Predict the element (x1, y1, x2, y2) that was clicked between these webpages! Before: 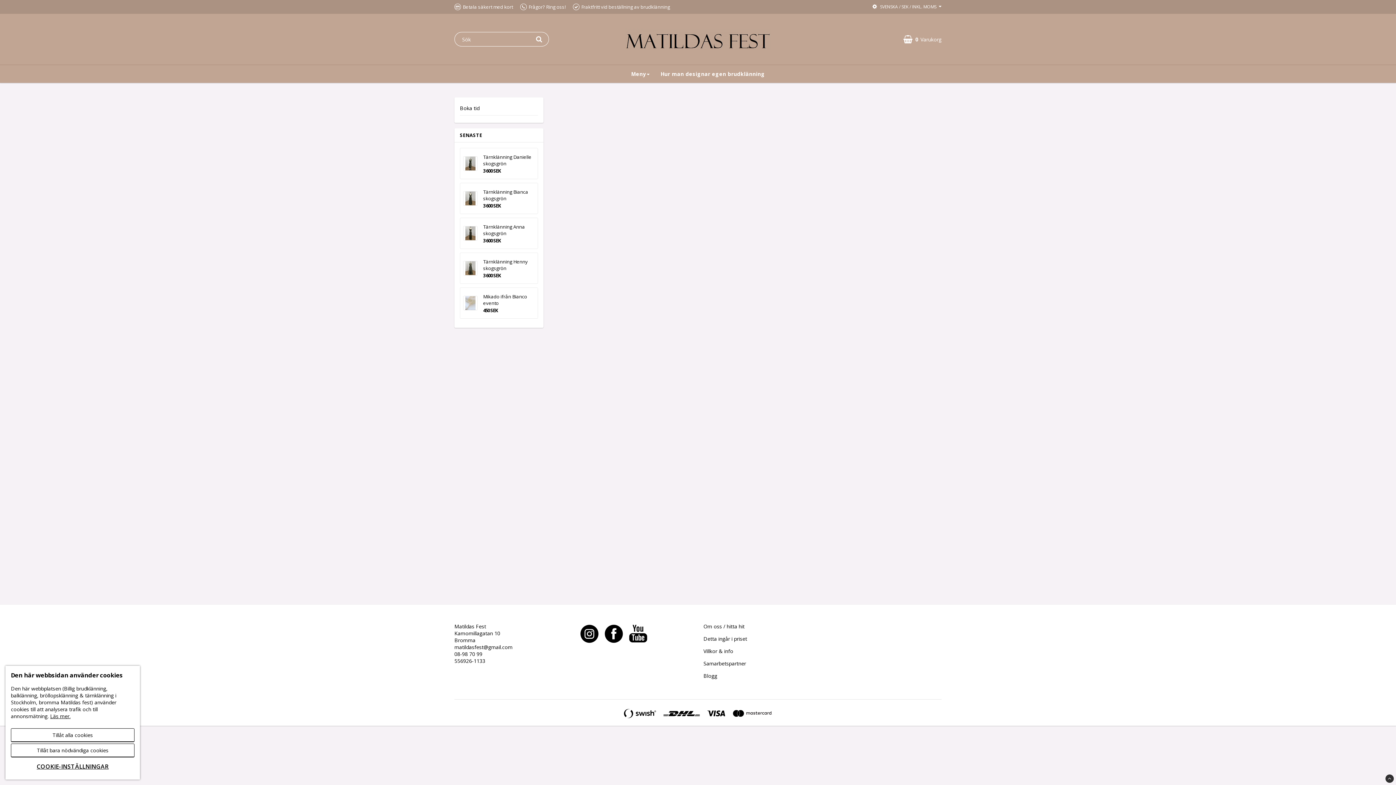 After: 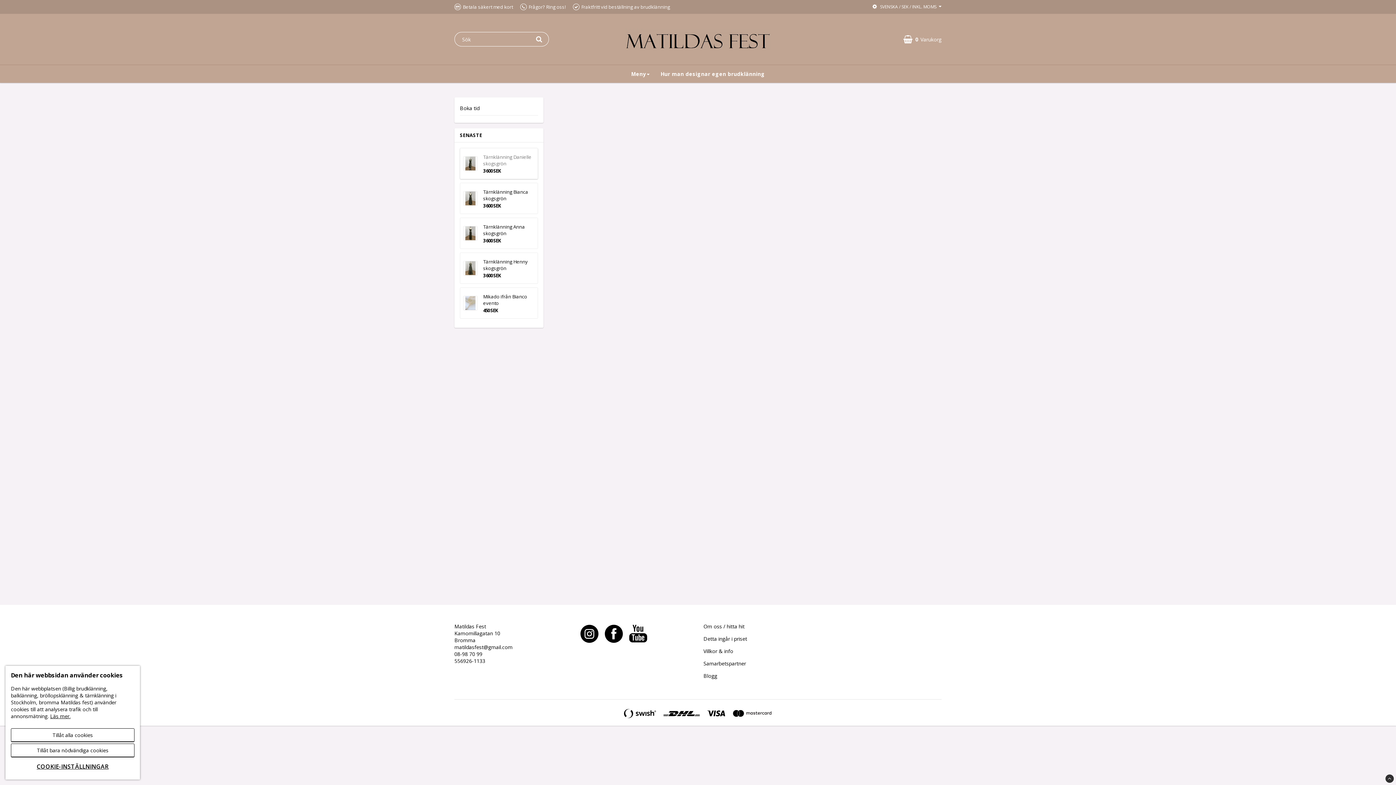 Action: bbox: (463, 153, 477, 173)